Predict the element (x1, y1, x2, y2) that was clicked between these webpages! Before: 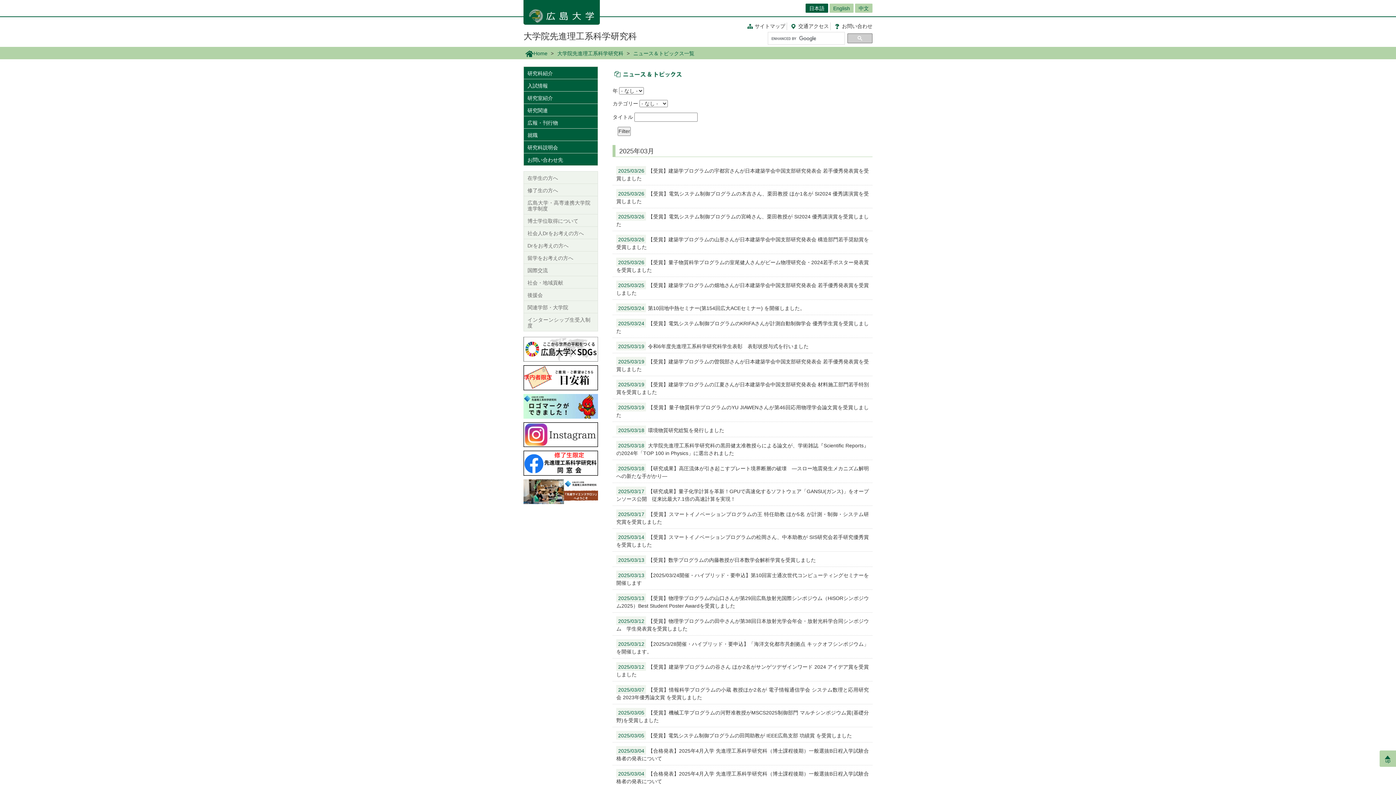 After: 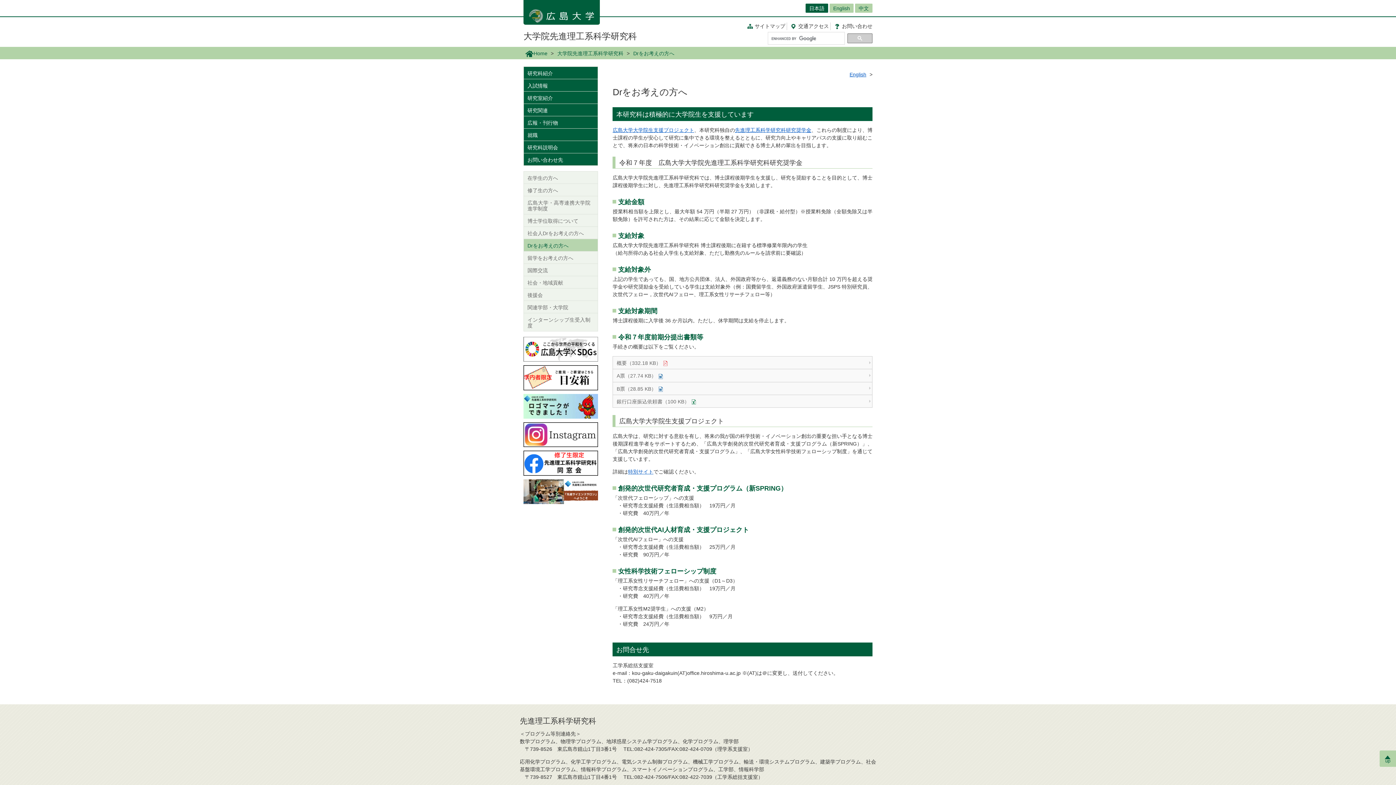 Action: bbox: (524, 239, 597, 251) label: Drをお考えの方へ